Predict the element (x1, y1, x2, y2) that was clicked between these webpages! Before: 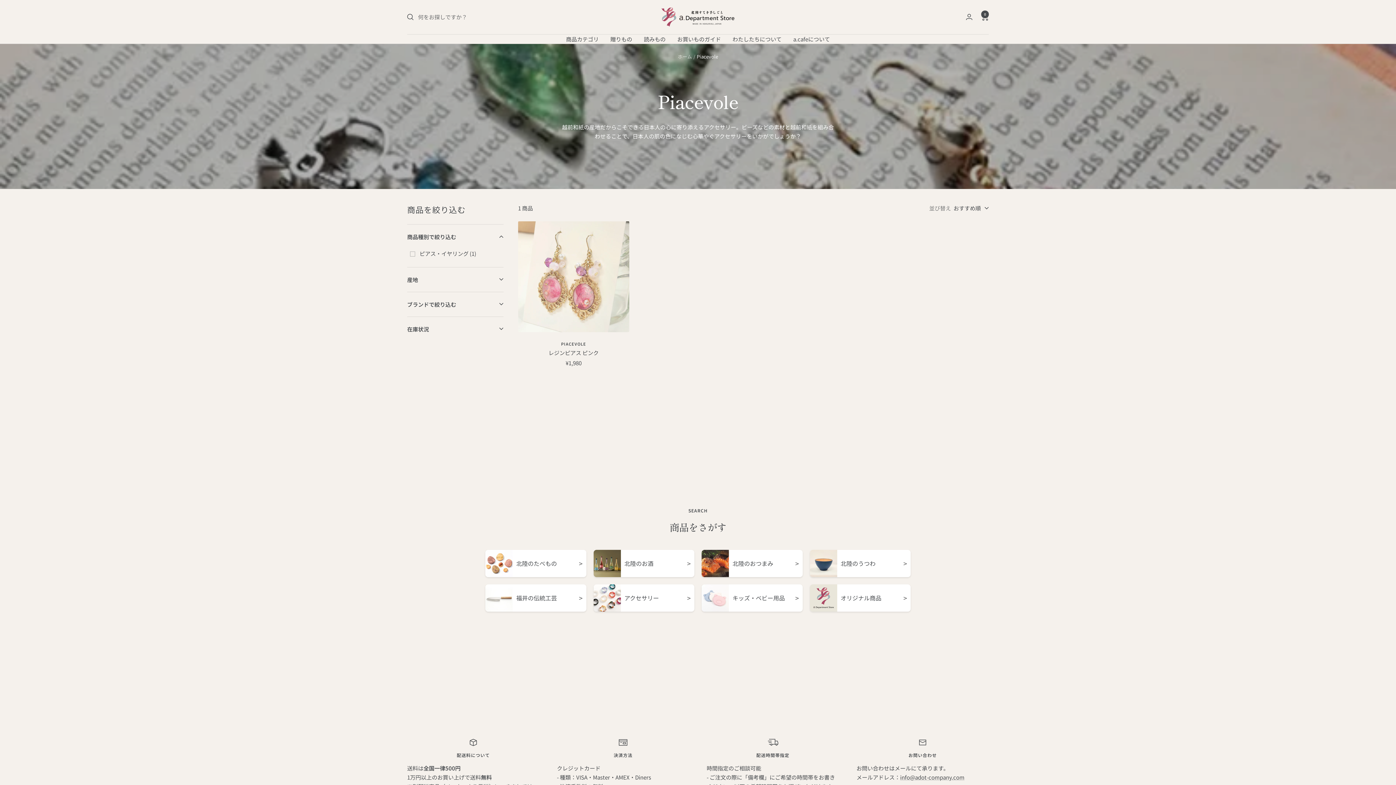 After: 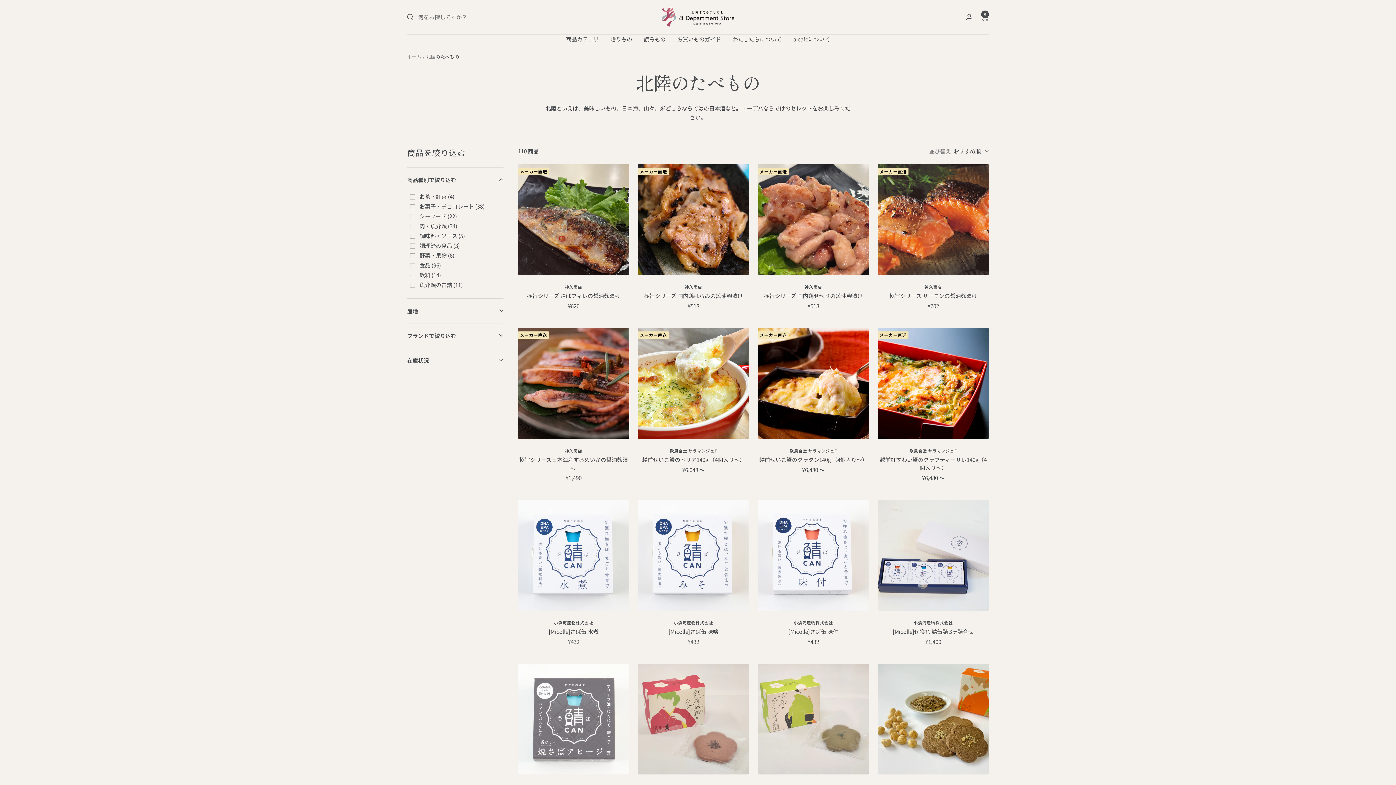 Action: bbox: (485, 550, 586, 577) label: 北陸のたべもの

>